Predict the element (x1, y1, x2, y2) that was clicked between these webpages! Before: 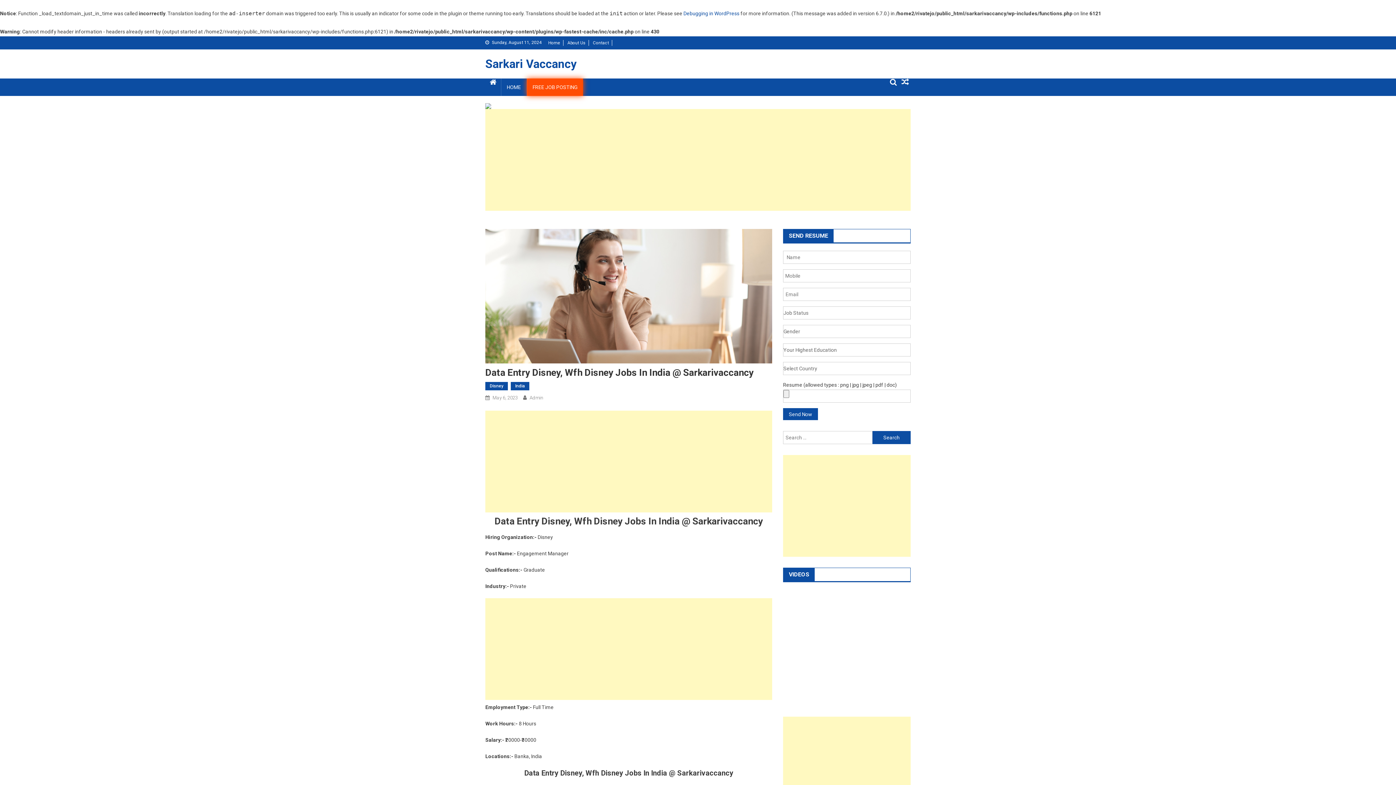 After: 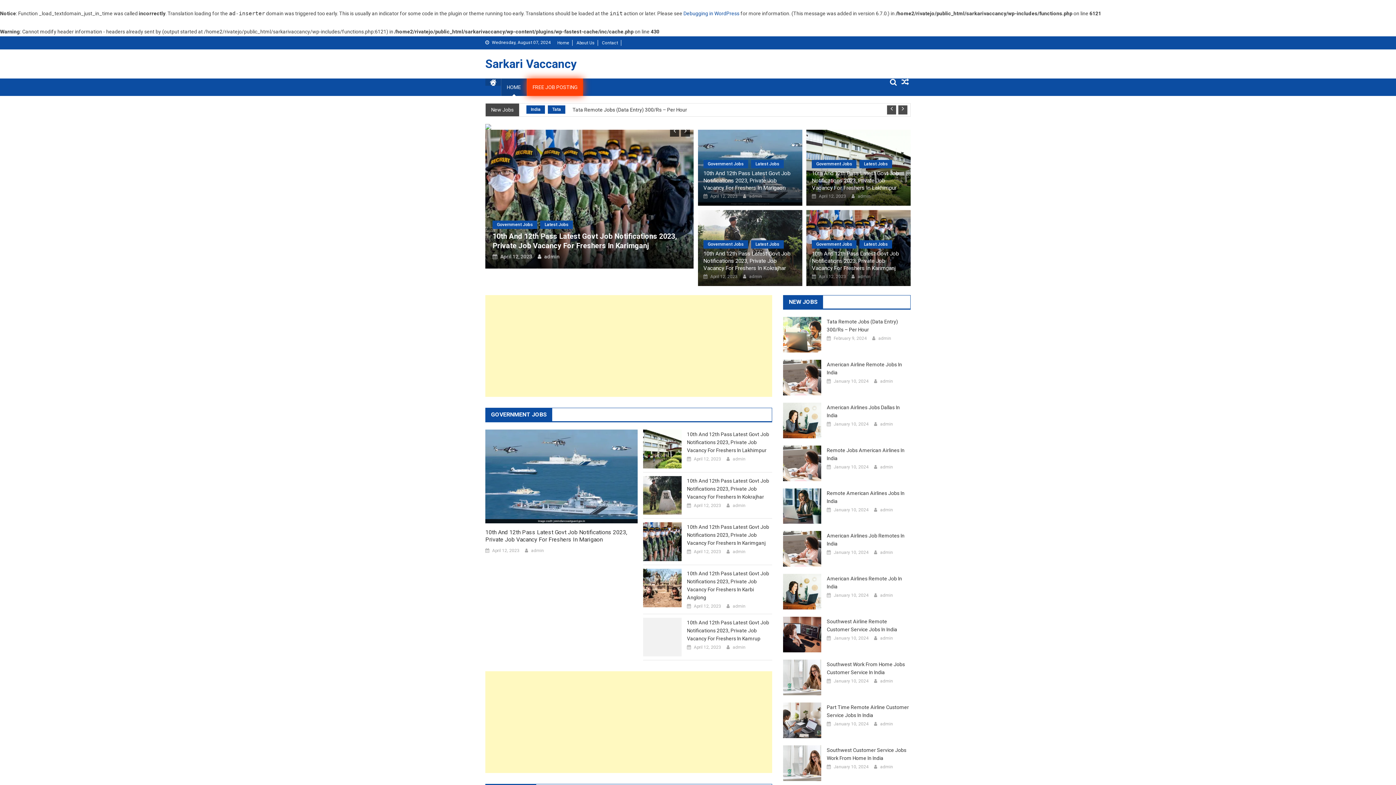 Action: bbox: (501, 78, 526, 96) label: HOME